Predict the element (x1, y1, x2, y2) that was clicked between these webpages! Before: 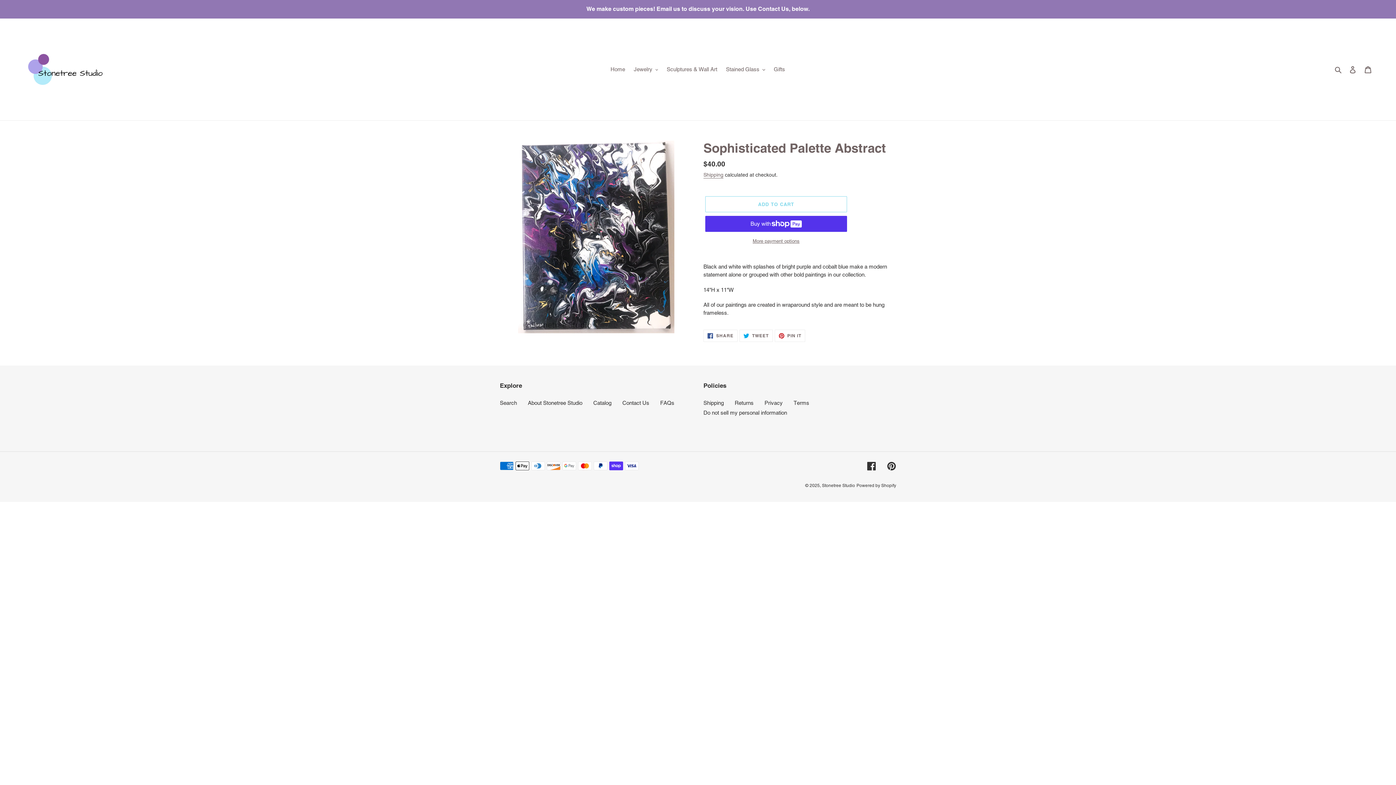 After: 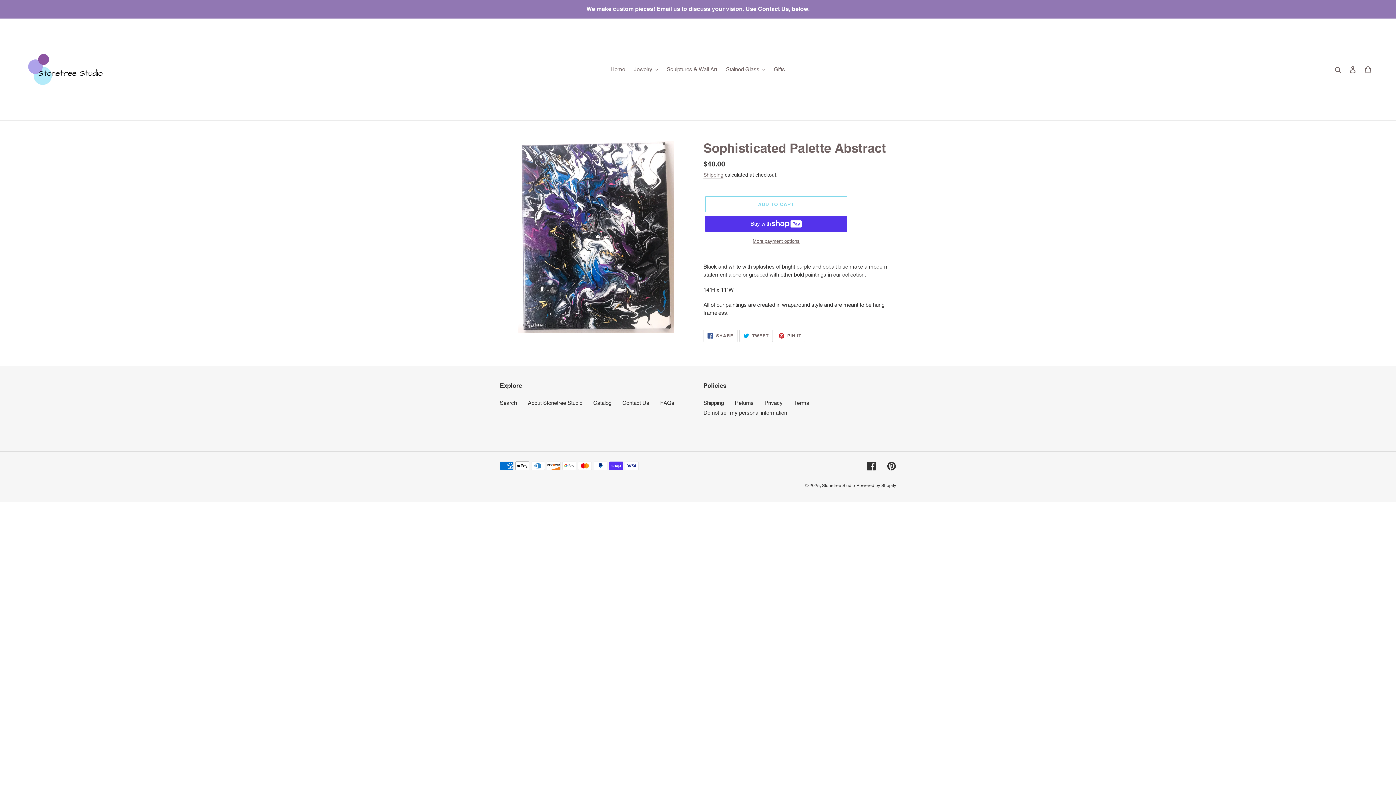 Action: label:  TWEET
TWEET ON TWITTER bbox: (739, 329, 772, 342)